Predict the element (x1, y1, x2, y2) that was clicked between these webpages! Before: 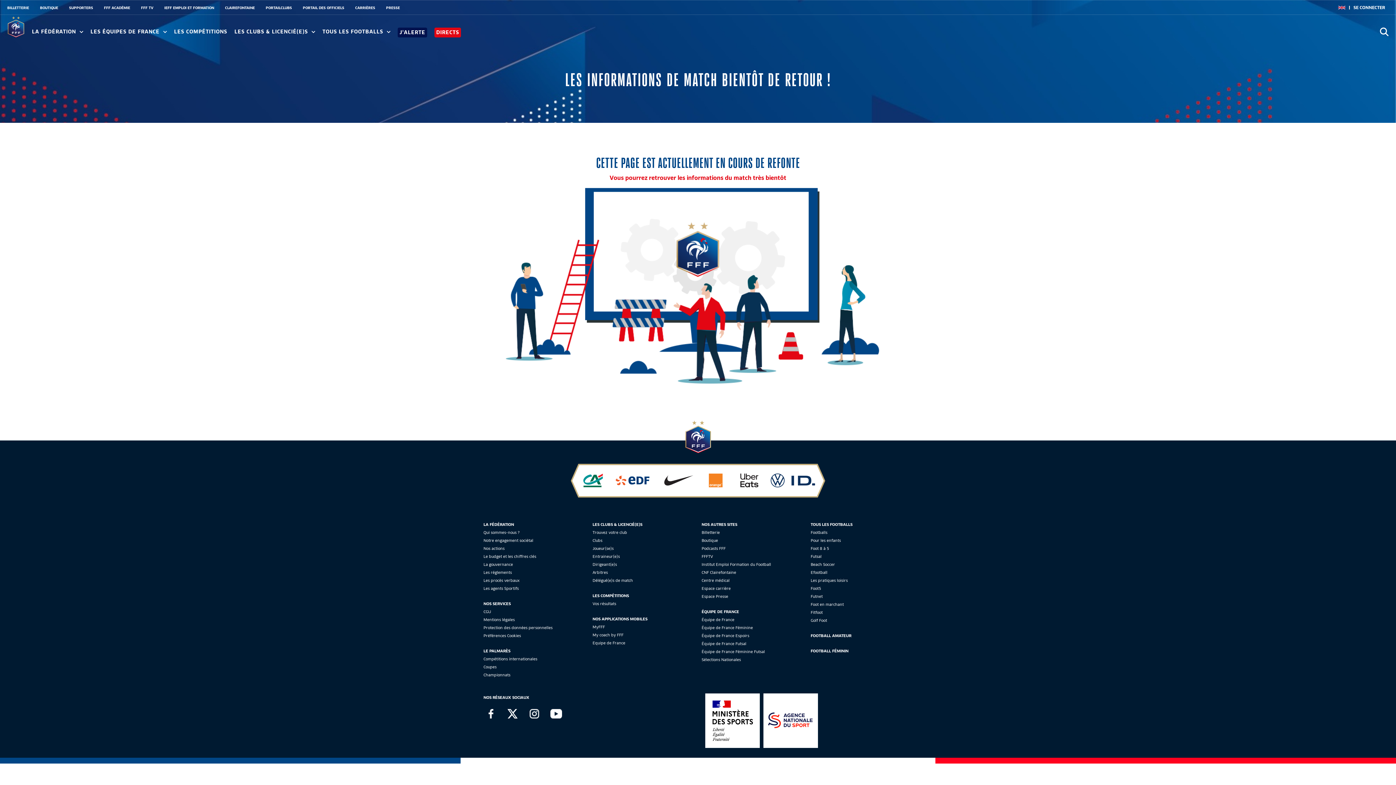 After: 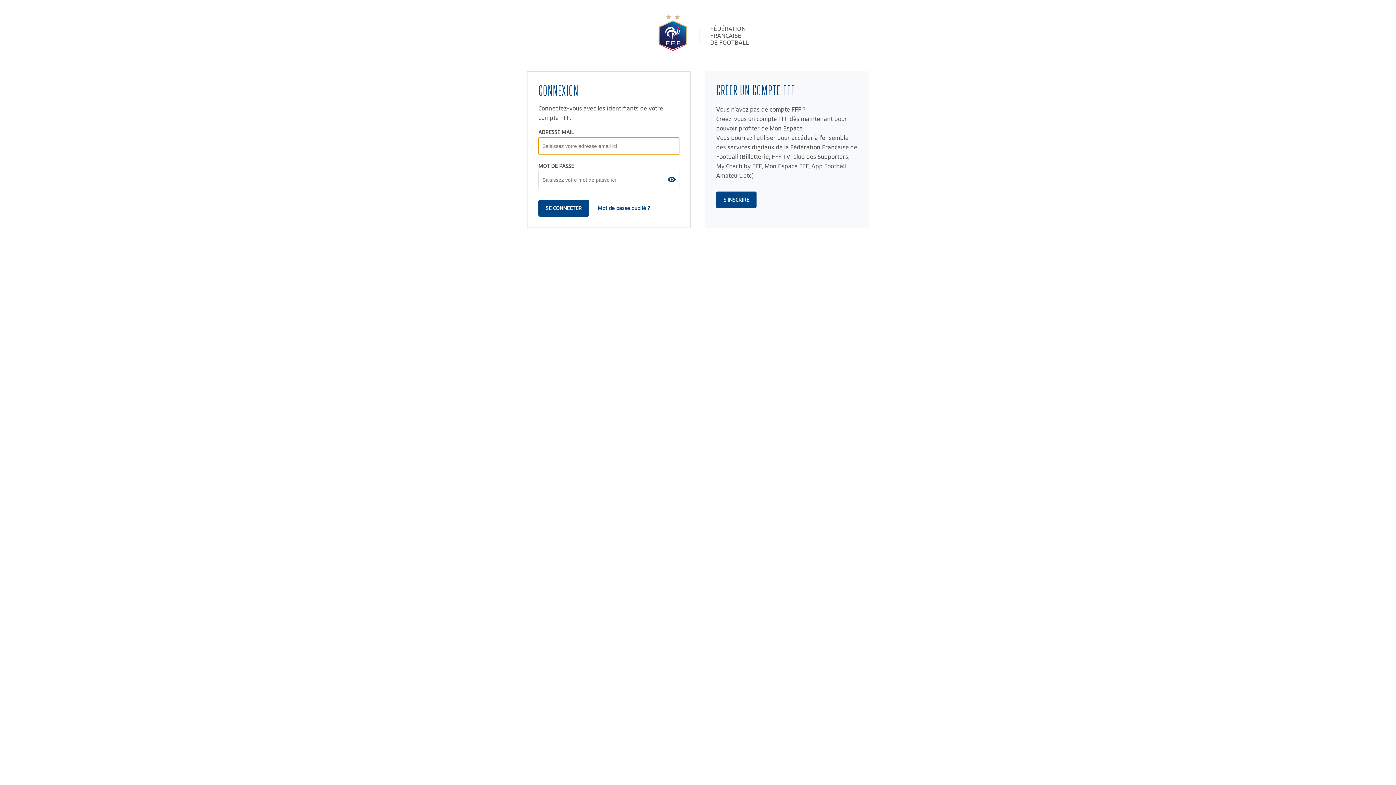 Action: label: se connecter au site bbox: (1353, 5, 1385, 9)